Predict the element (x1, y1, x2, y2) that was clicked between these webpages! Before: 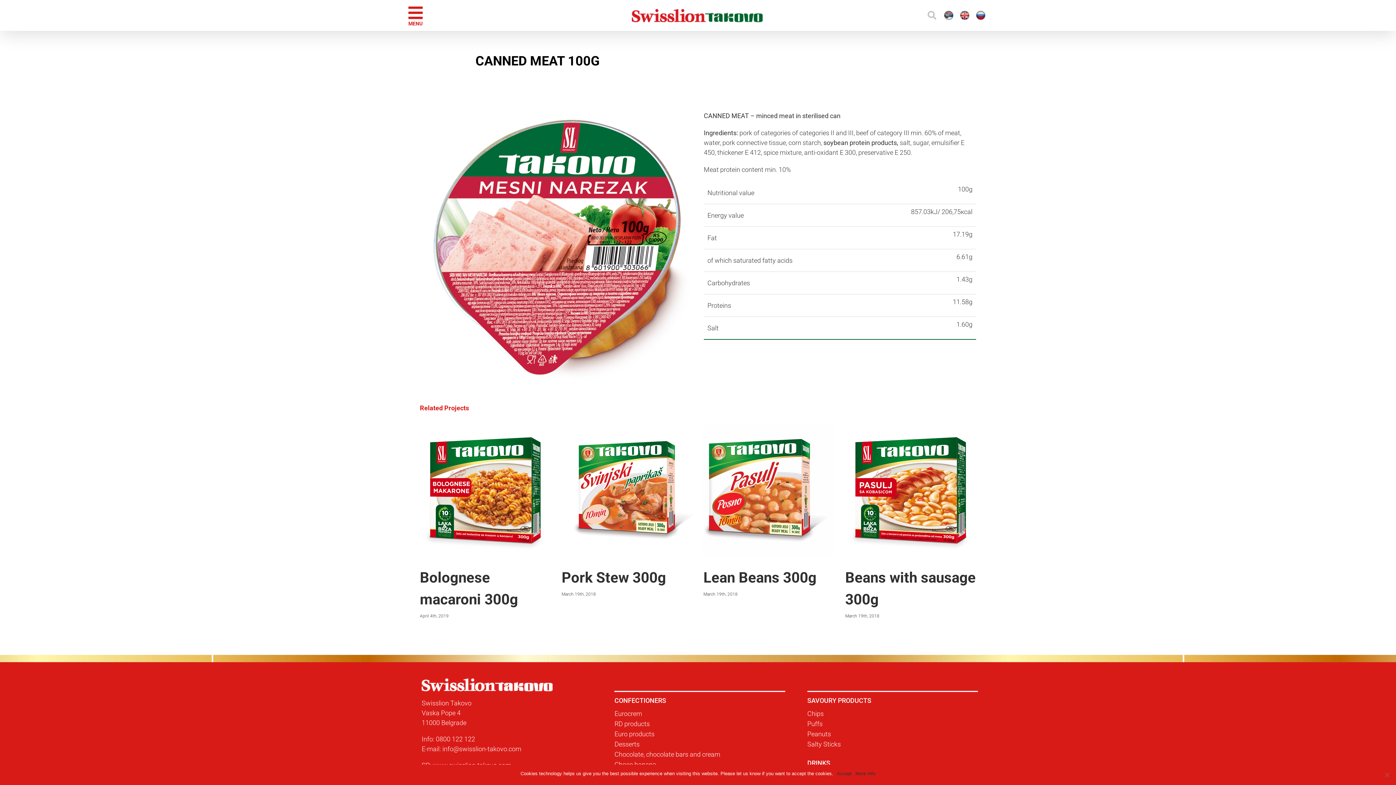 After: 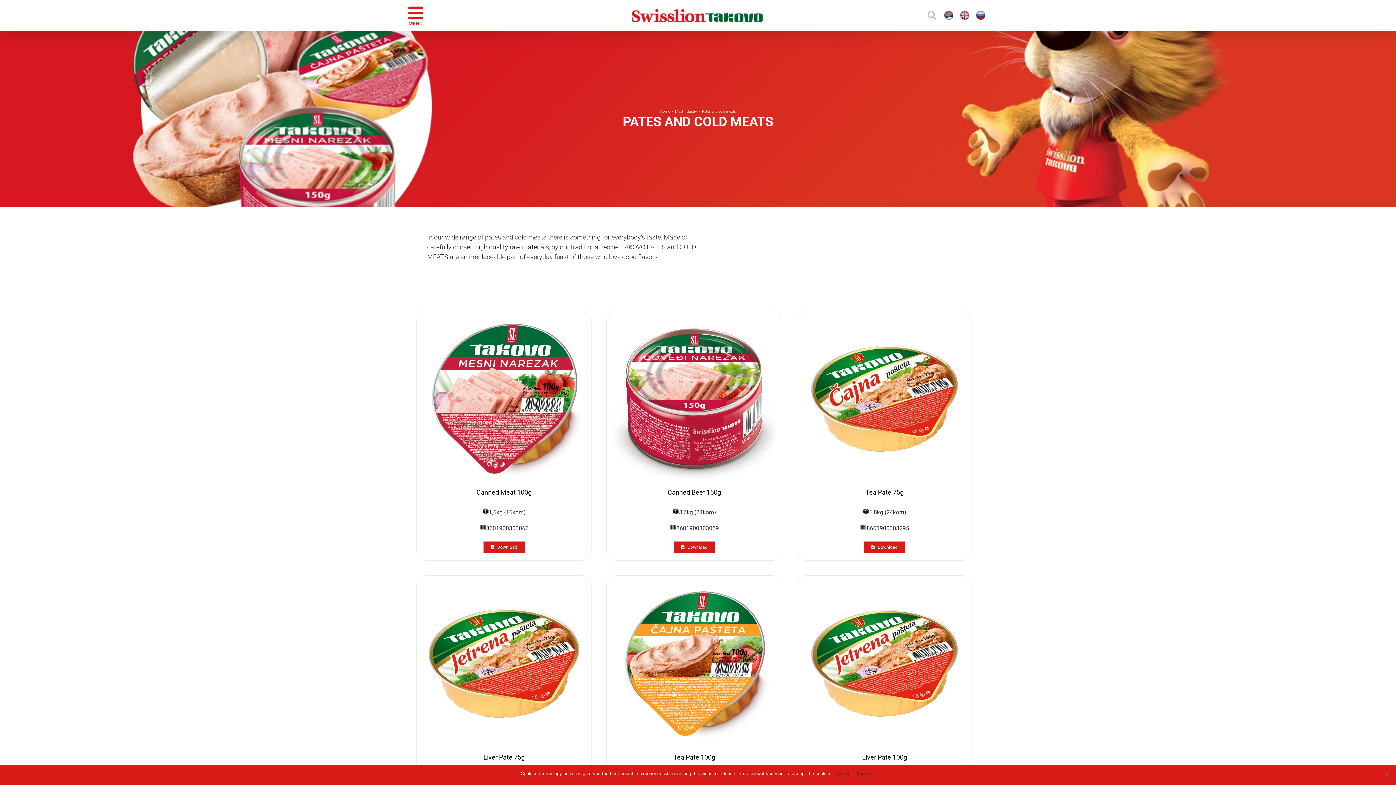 Action: label: Pates and cold meats bbox: (684, 48, 718, 52)